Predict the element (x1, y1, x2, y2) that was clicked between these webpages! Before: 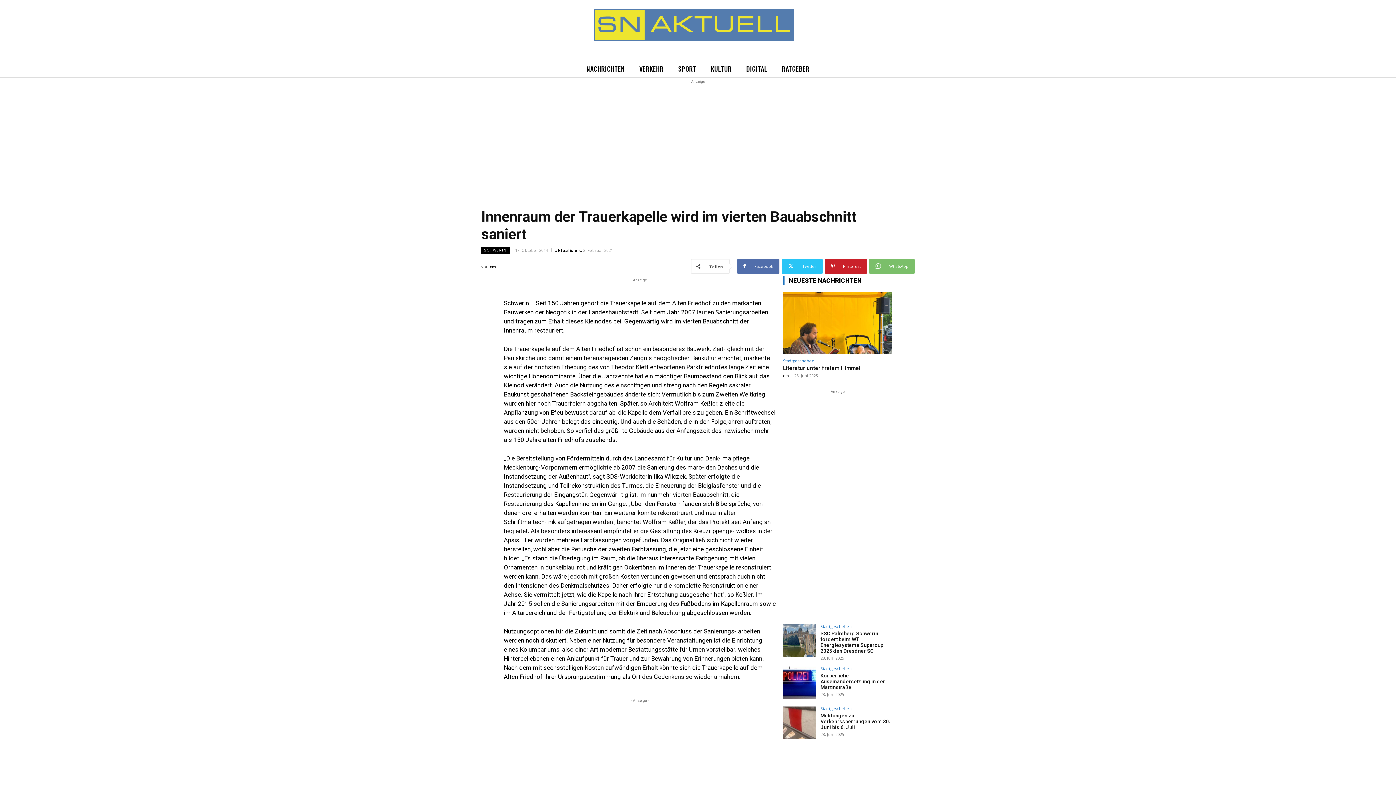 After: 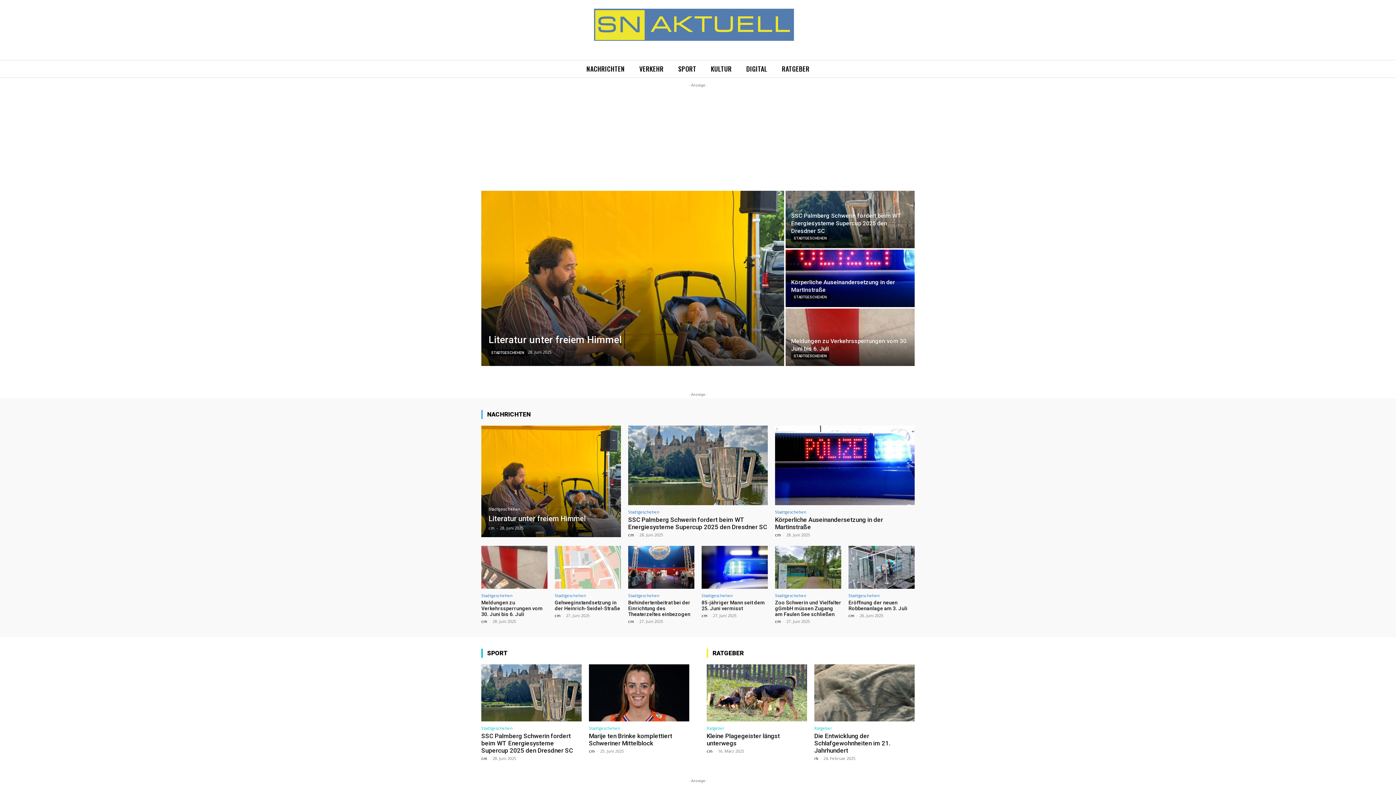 Action: bbox: (594, 8, 727, 42)